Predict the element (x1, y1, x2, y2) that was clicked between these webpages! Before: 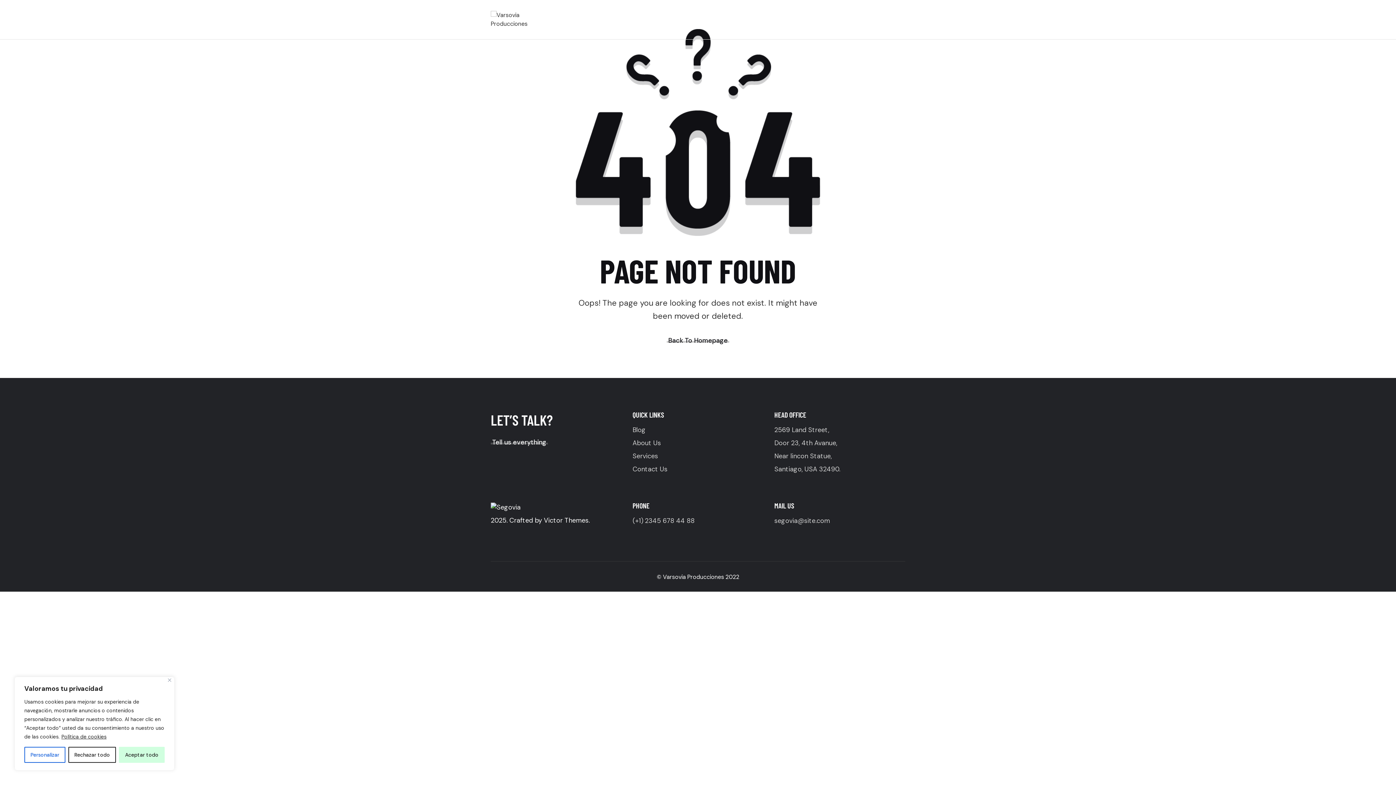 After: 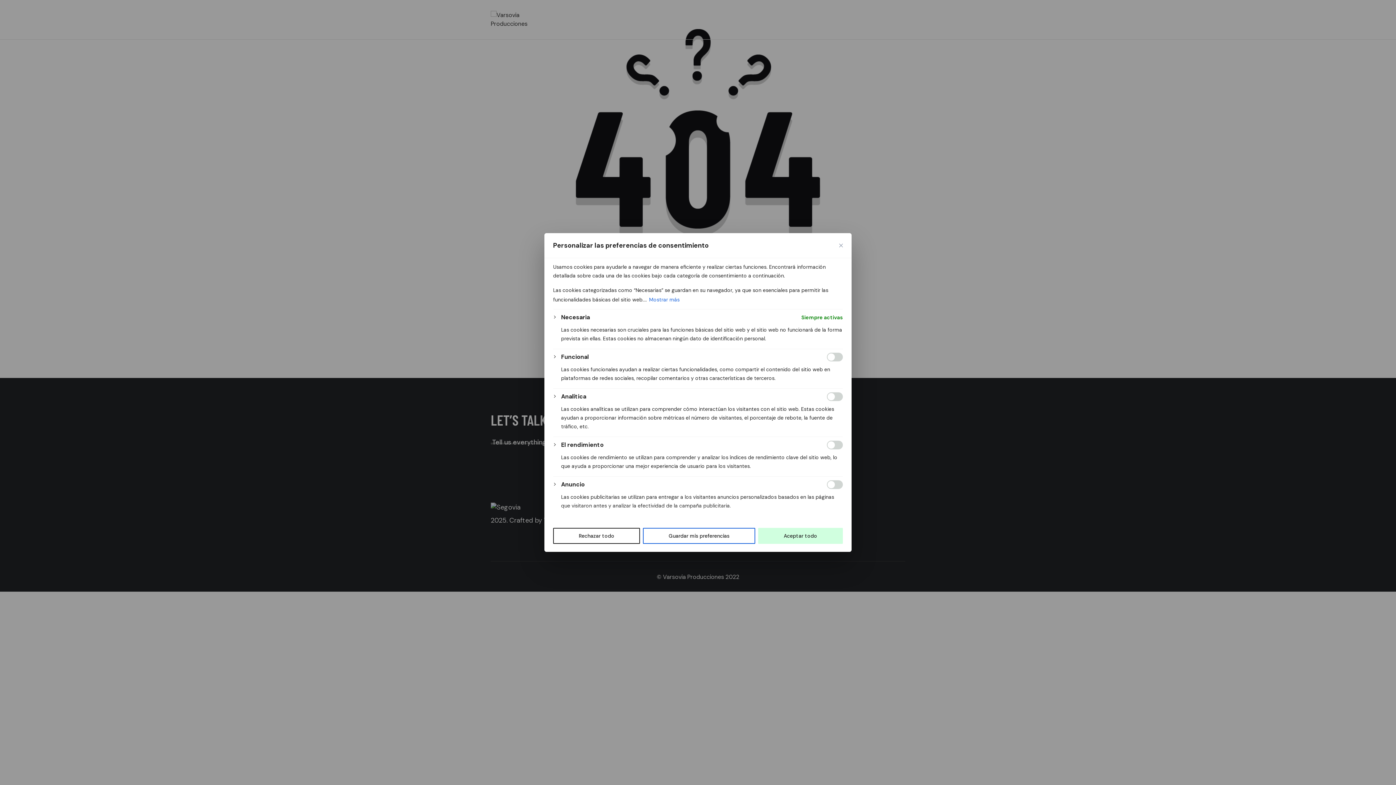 Action: bbox: (24, 747, 65, 763) label: Personalizar